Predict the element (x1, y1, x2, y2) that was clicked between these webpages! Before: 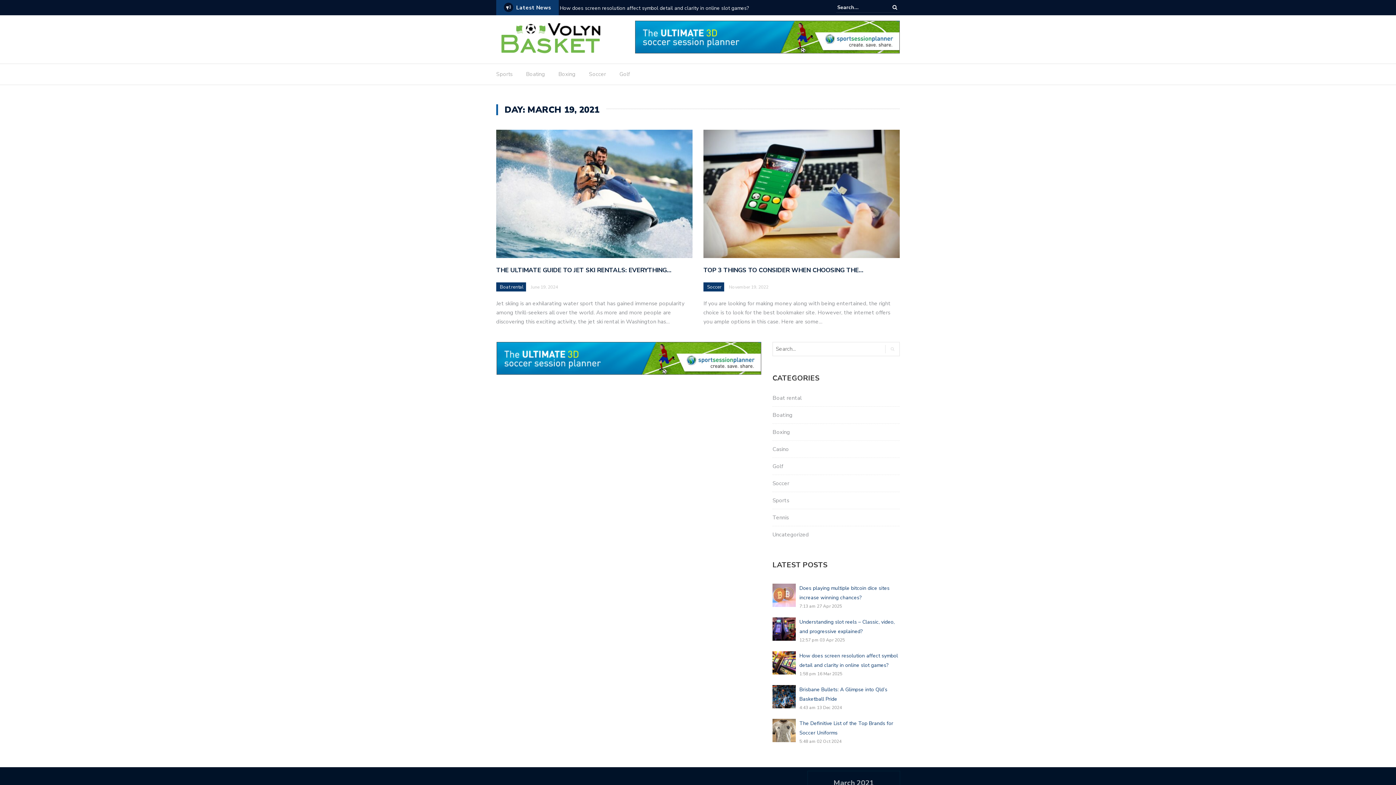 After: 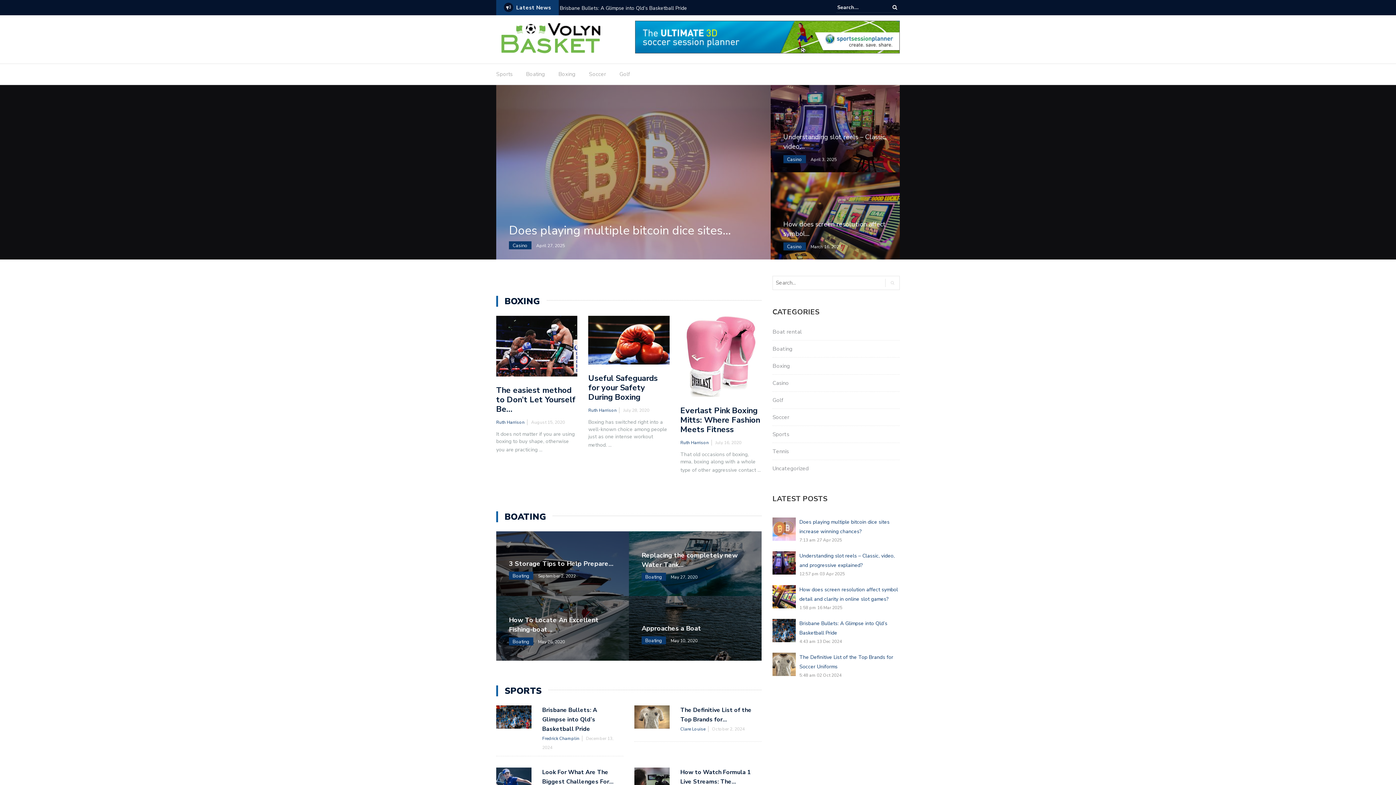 Action: bbox: (496, 35, 605, 42)